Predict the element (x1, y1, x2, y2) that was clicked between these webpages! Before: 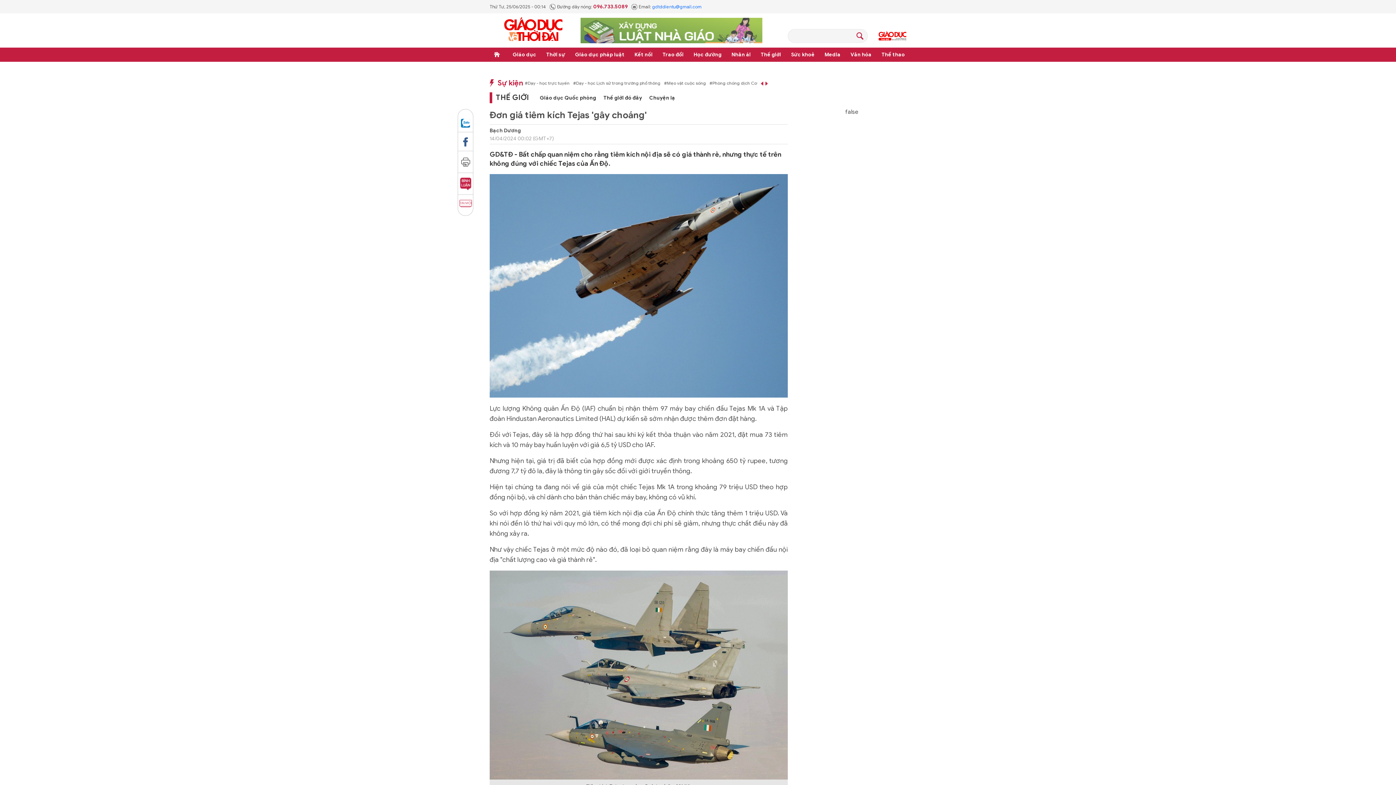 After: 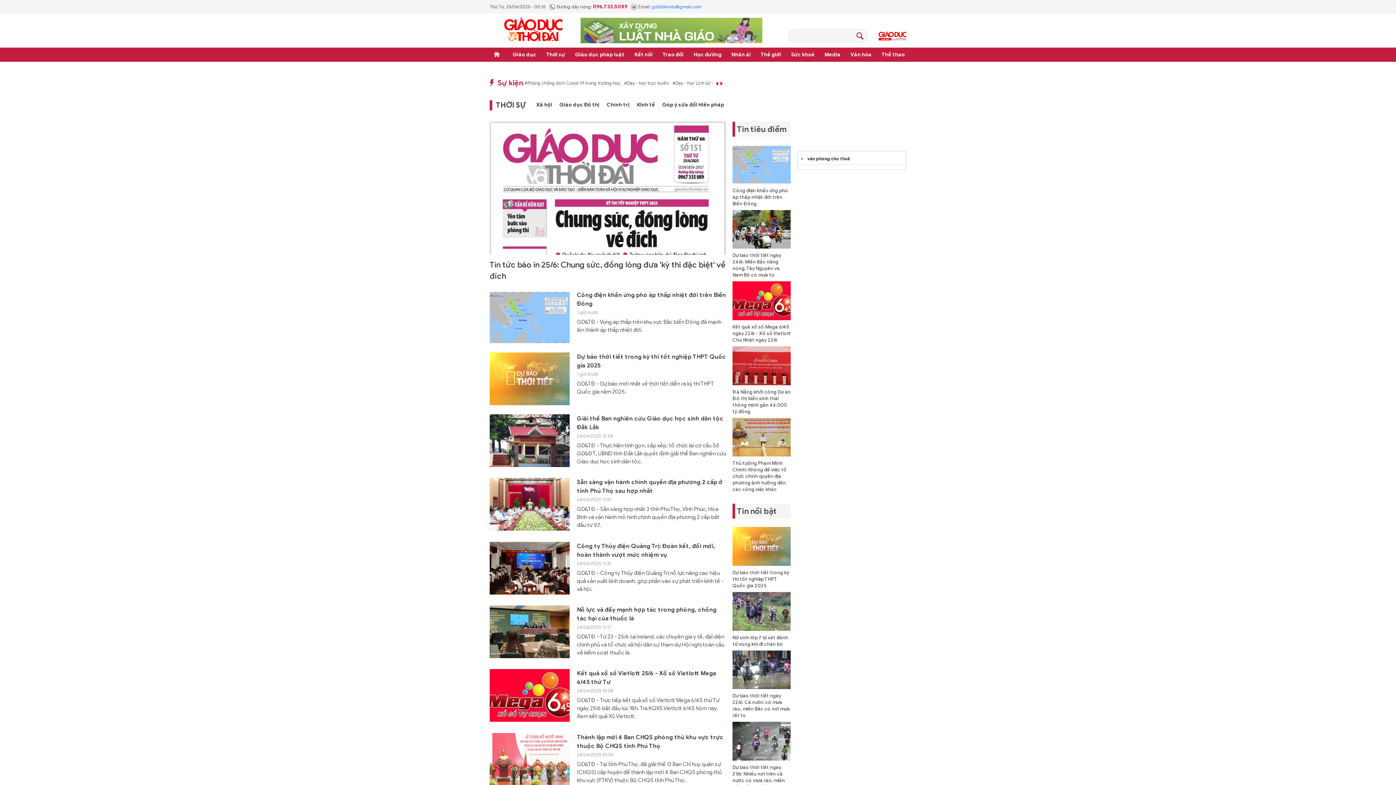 Action: label: Thời sự bbox: (544, 47, 566, 61)